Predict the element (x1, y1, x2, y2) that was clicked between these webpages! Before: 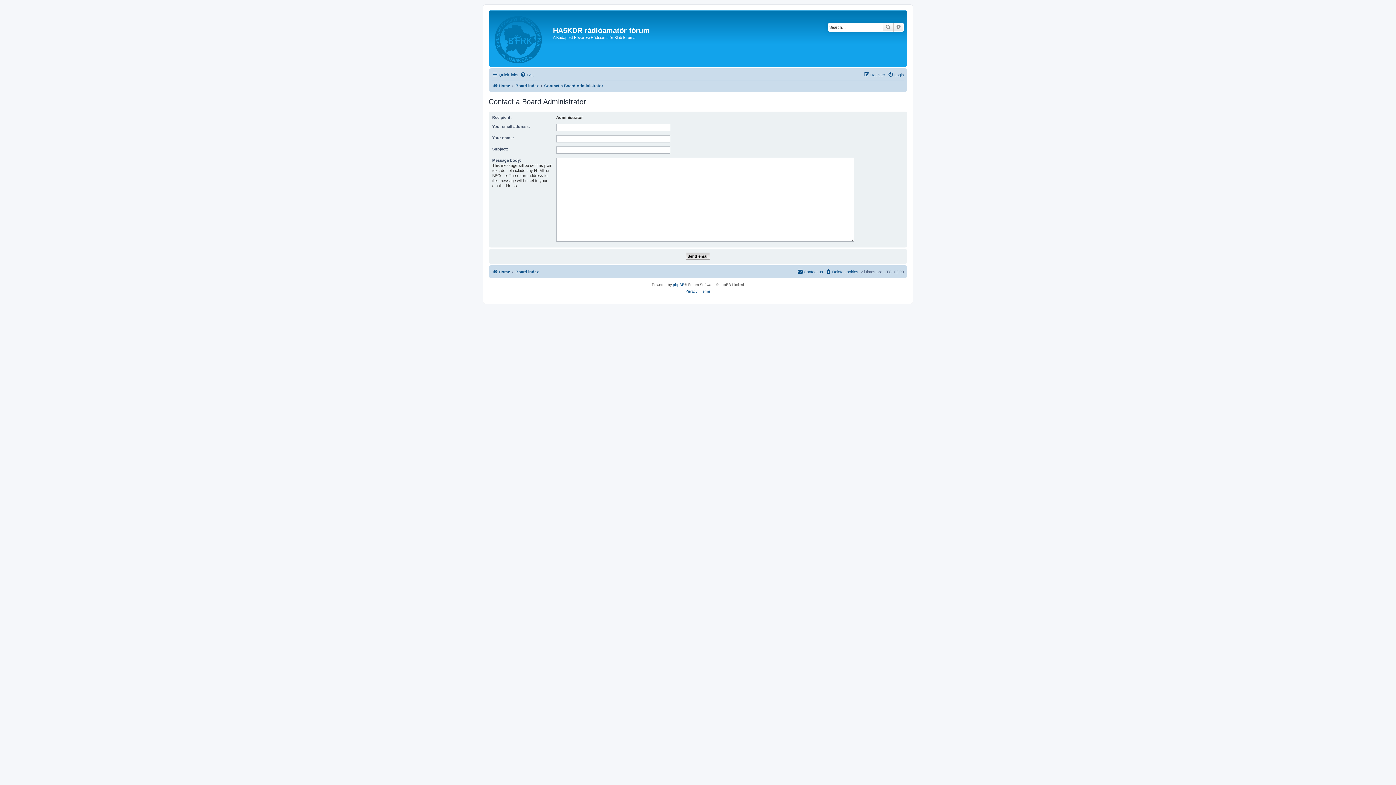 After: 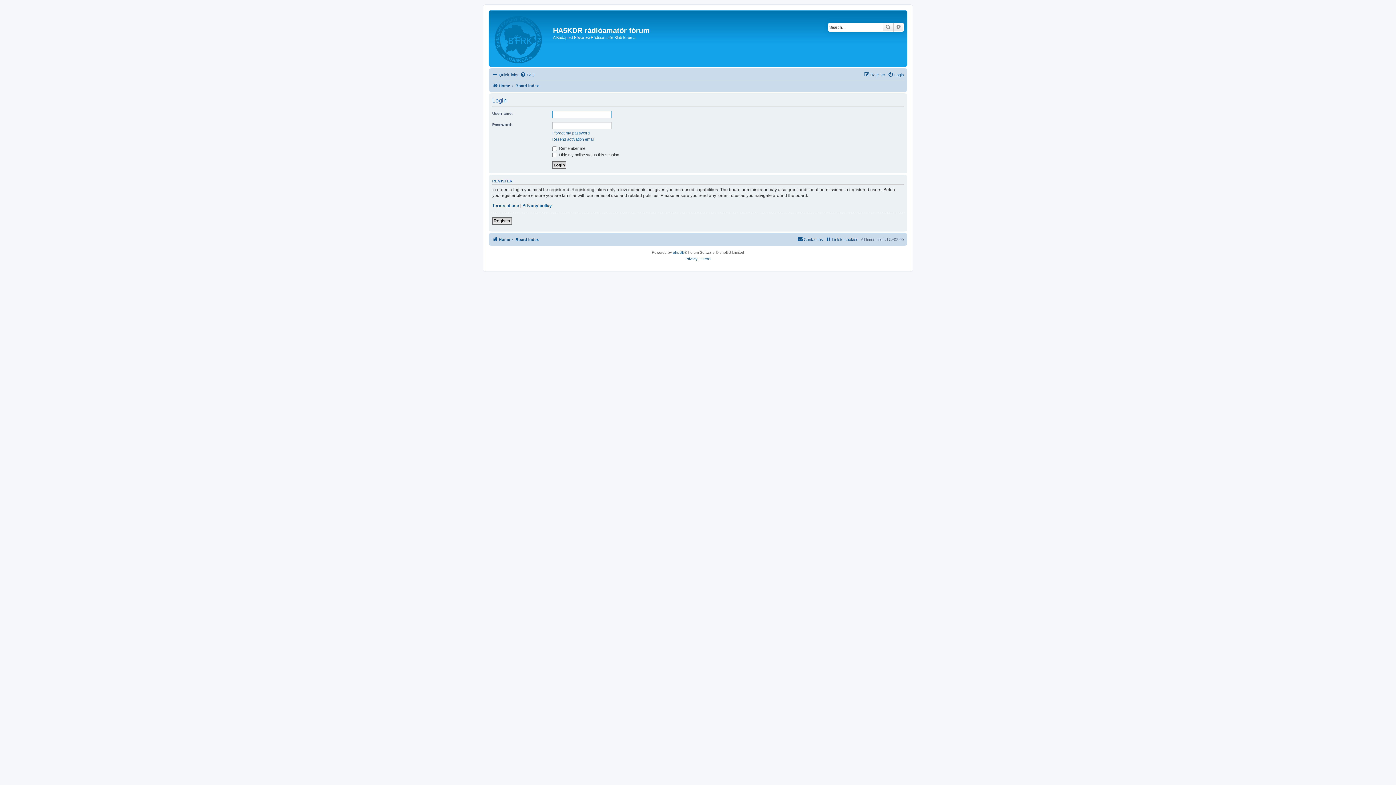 Action: bbox: (888, 70, 904, 79) label: Login